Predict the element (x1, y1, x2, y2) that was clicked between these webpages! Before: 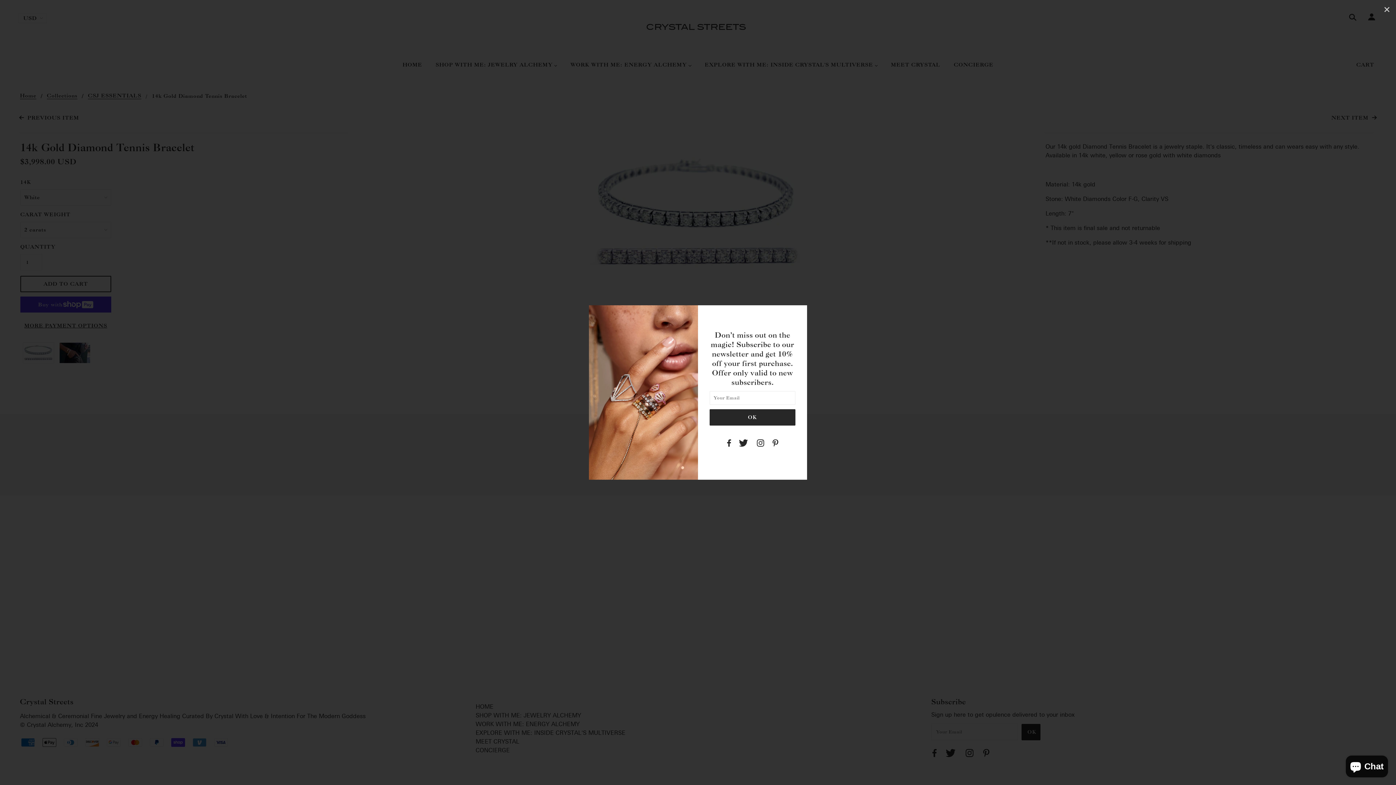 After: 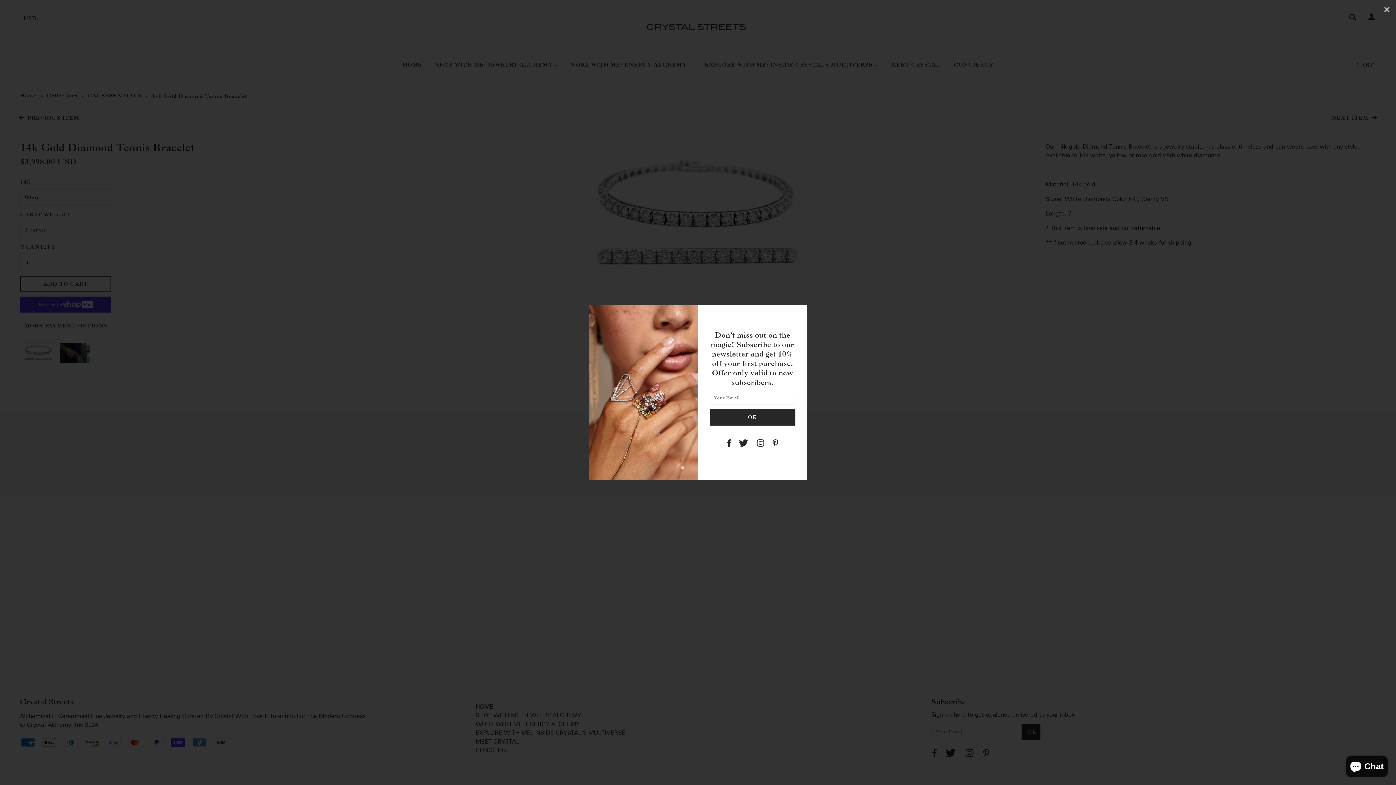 Action: bbox: (772, 439, 779, 449)